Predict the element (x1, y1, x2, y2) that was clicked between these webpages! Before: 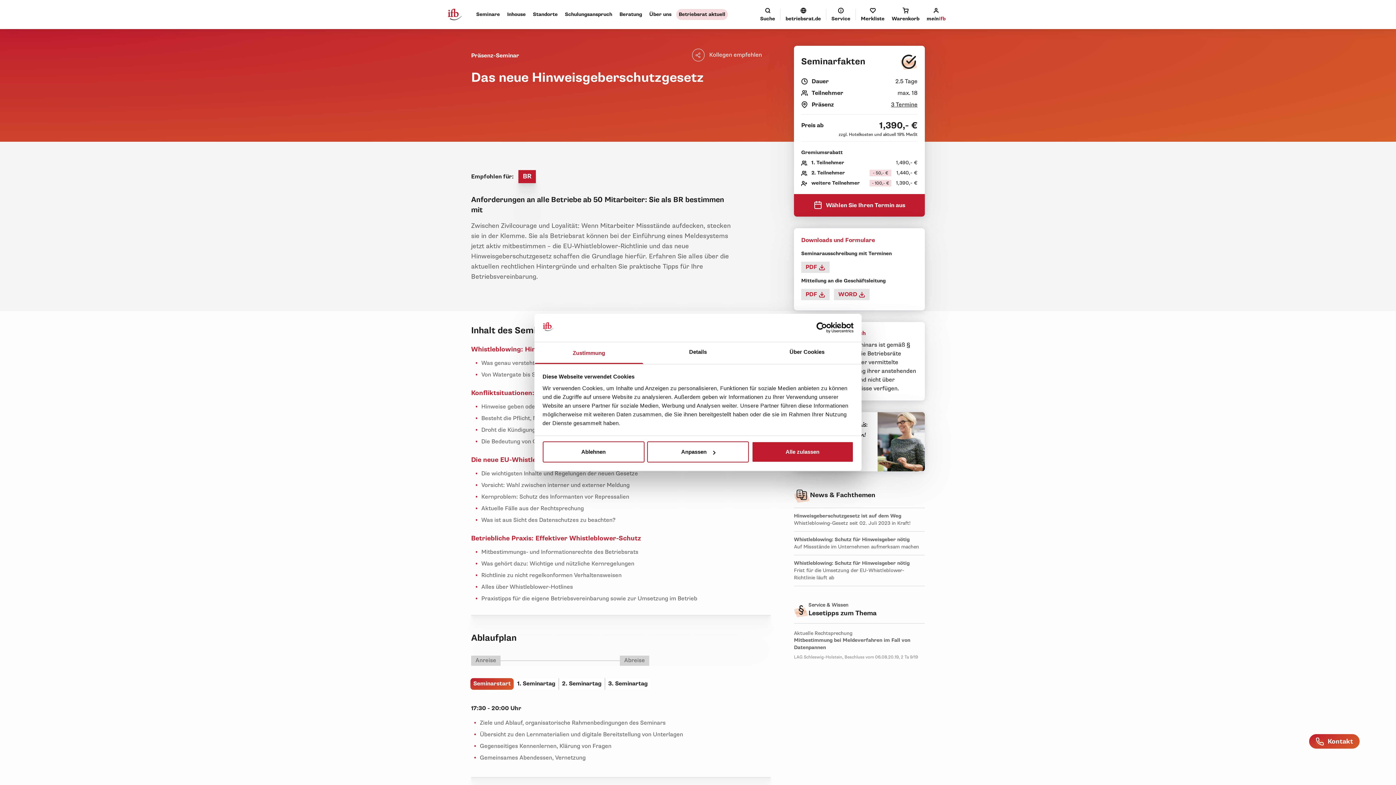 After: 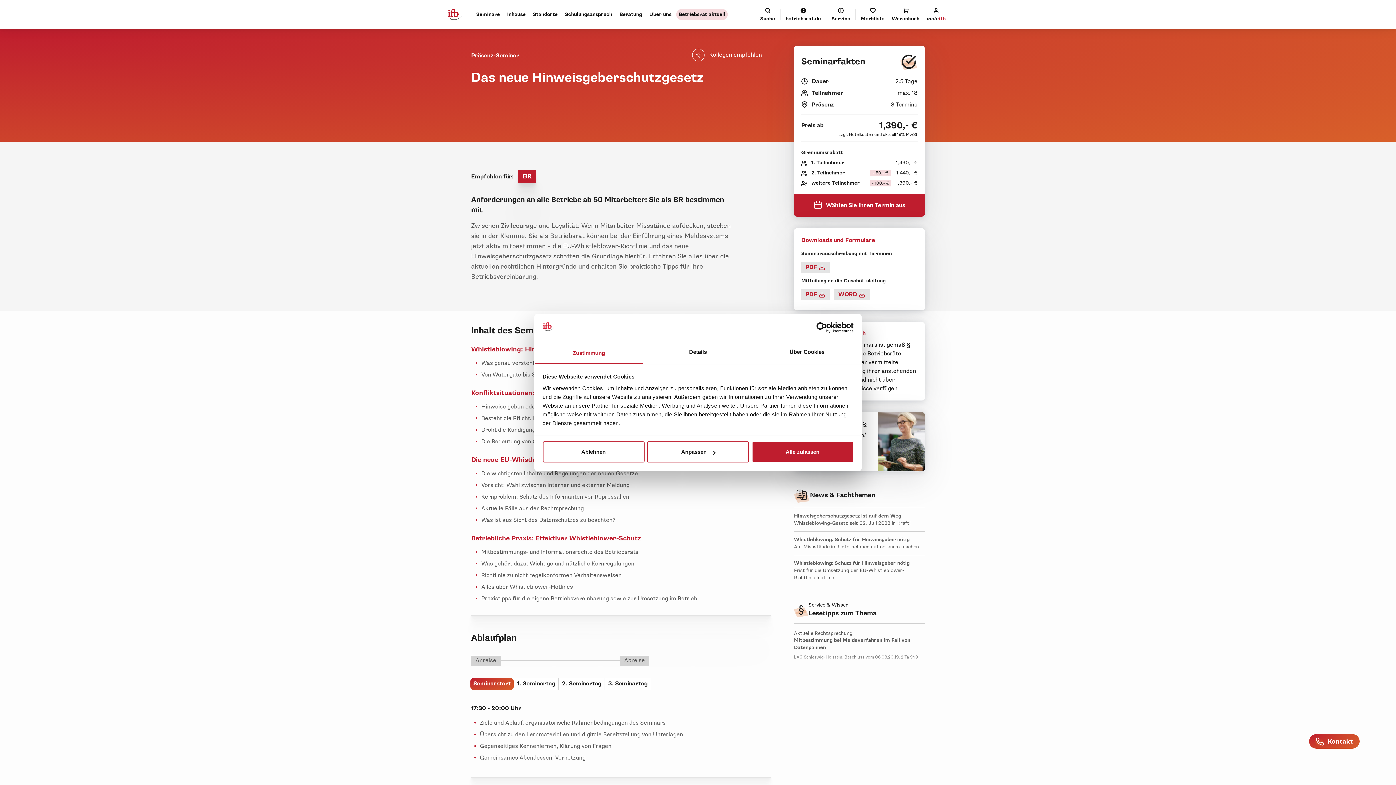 Action: bbox: (794, 508, 925, 527) label: Hinweisgeberschutzgesetz ist auf dem Weg

Whistleblowing-Gesetz seit 02. Juli 2023 in Kraft!